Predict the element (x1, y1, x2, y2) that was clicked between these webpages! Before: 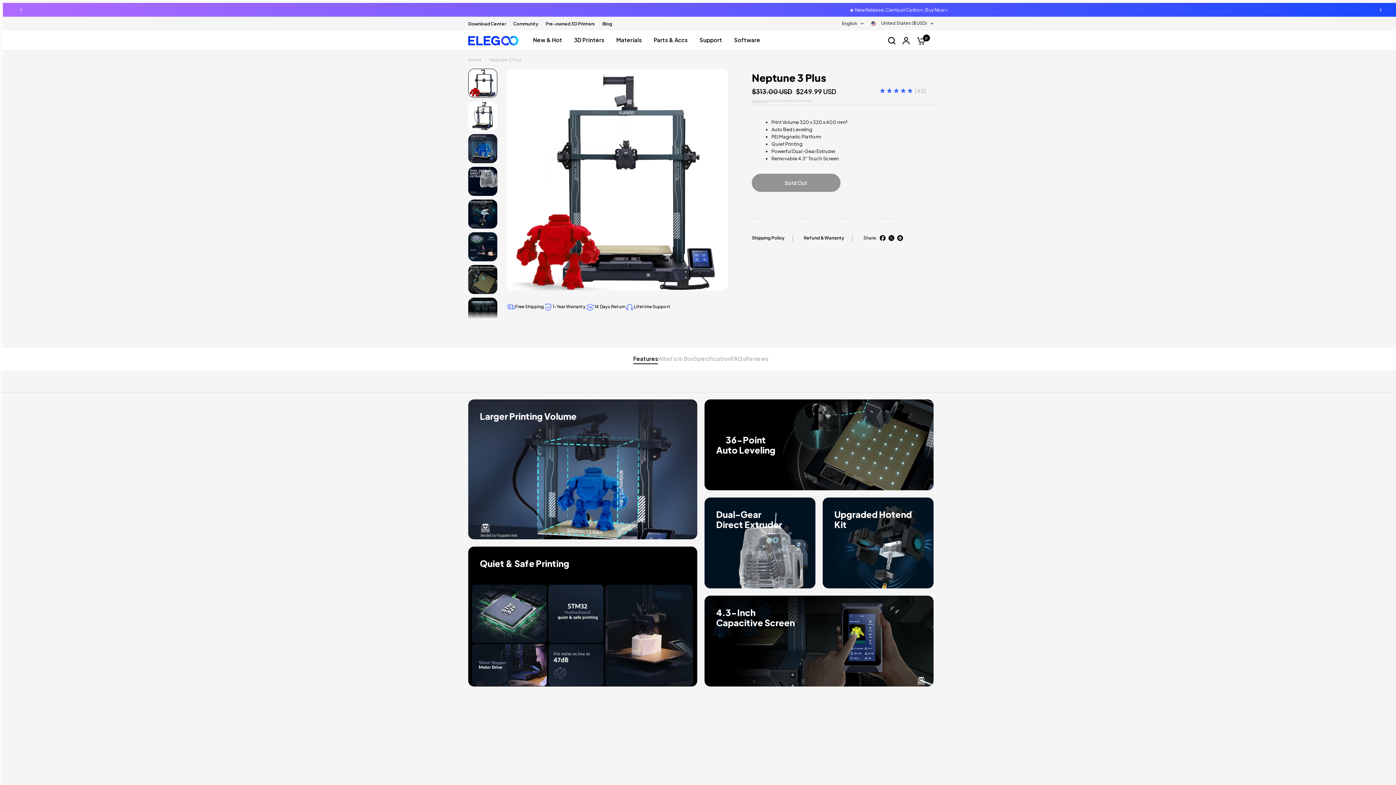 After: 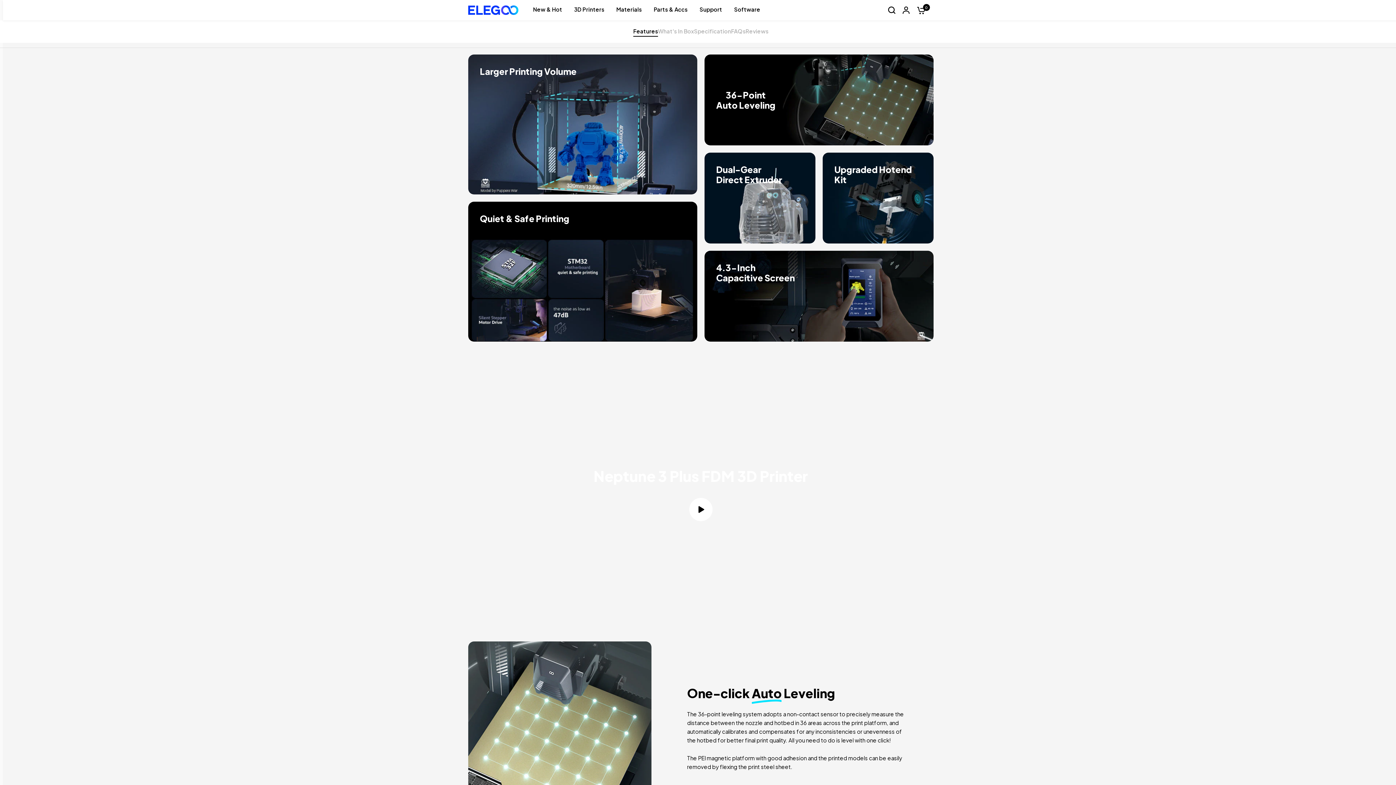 Action: label: Features bbox: (633, 354, 658, 364)